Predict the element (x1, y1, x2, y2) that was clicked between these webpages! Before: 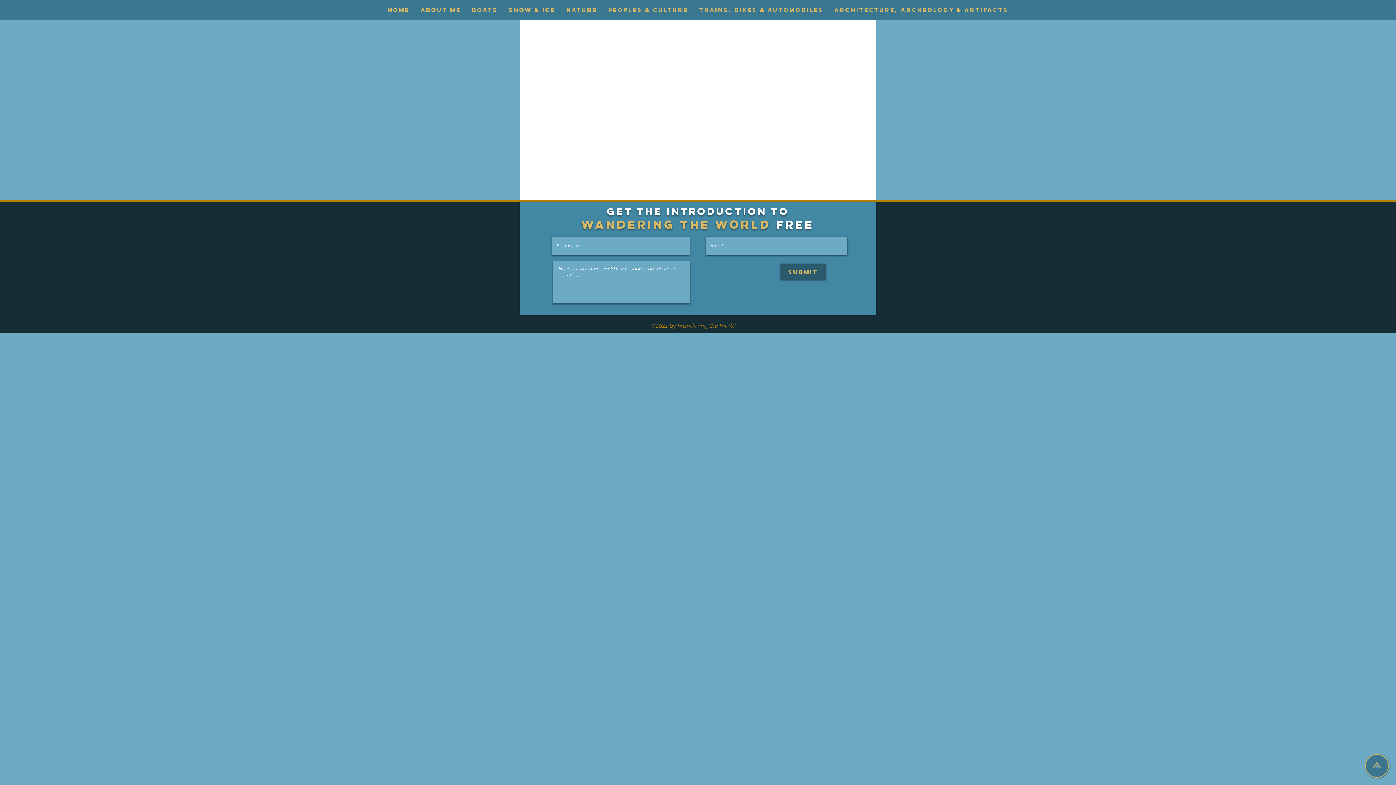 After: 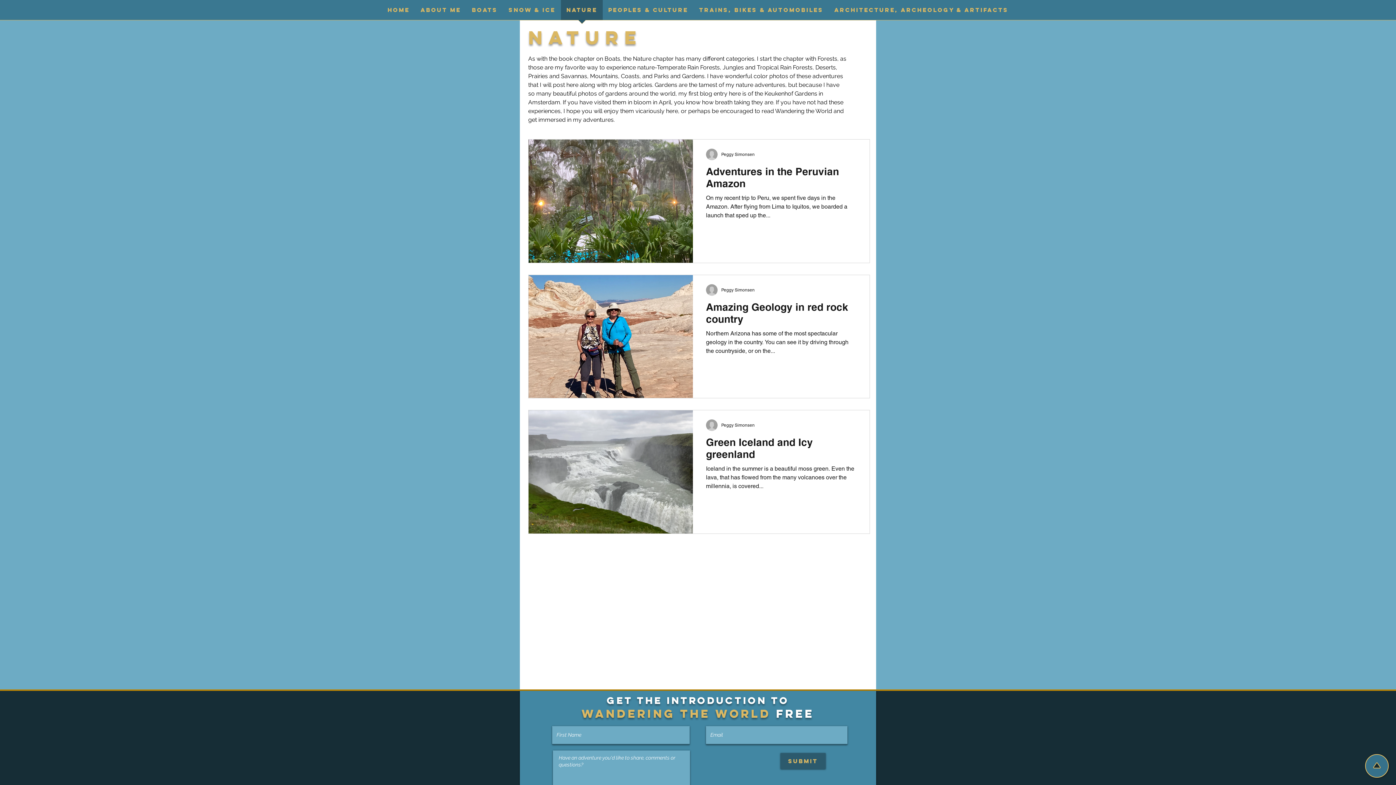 Action: label: Nature bbox: (561, 0, 602, 24)